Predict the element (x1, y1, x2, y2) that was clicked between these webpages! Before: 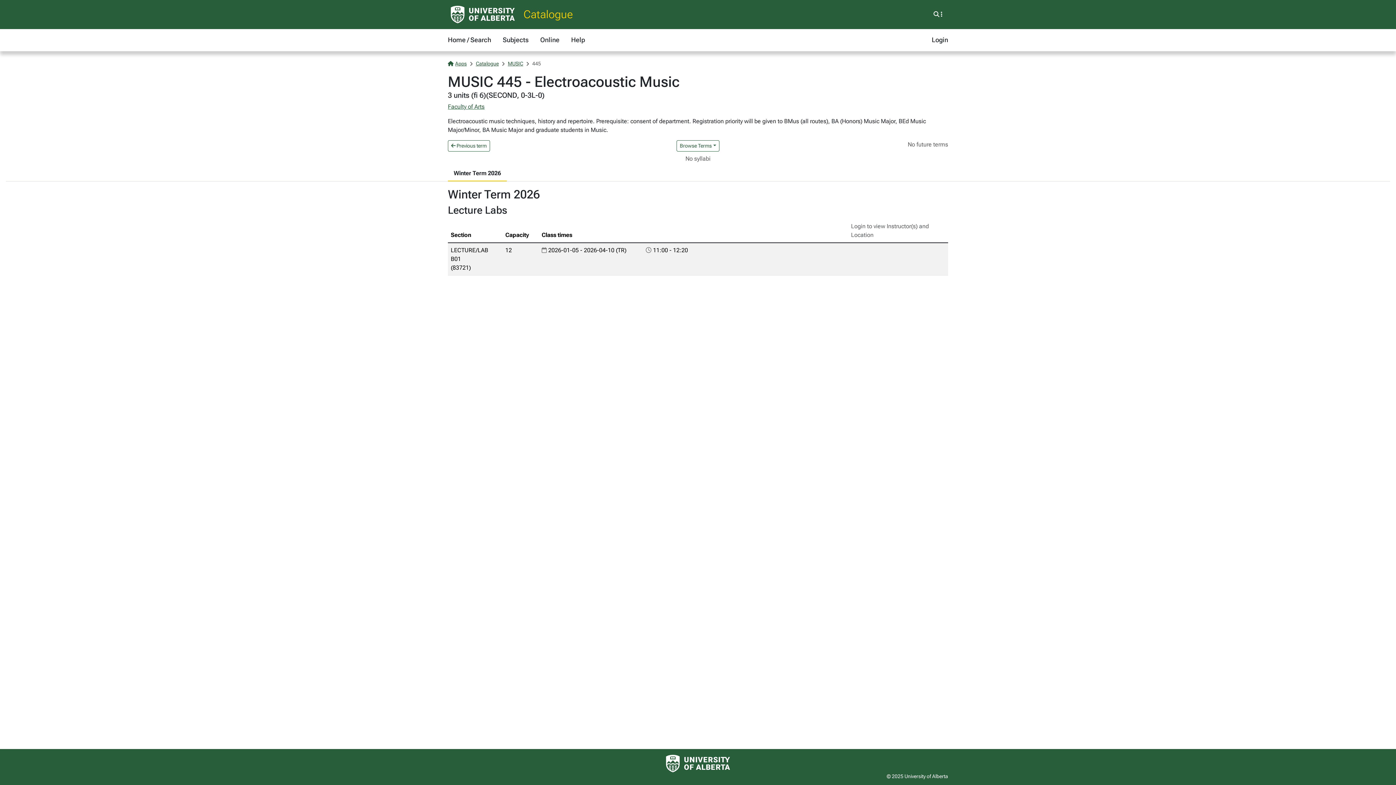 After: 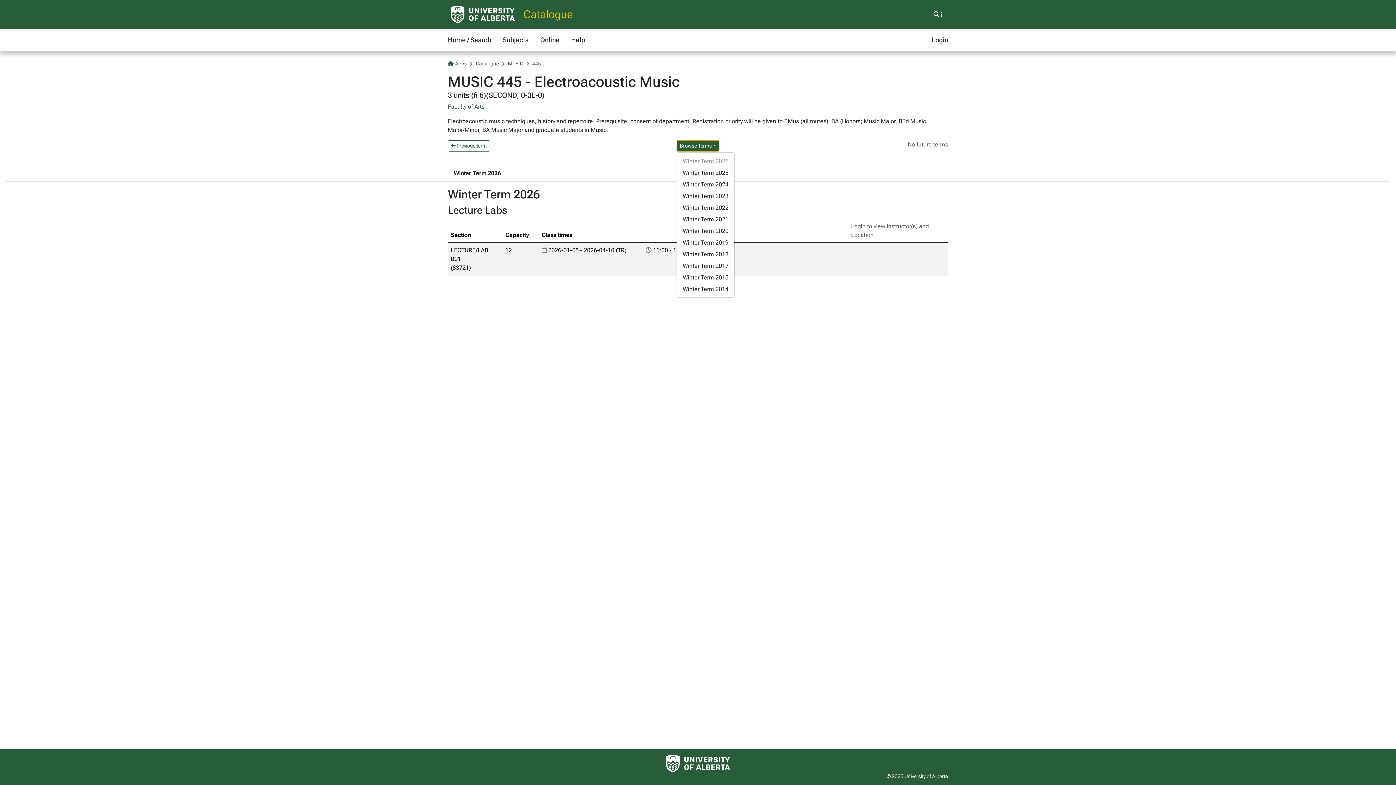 Action: bbox: (676, 140, 719, 151) label: Browse Terms